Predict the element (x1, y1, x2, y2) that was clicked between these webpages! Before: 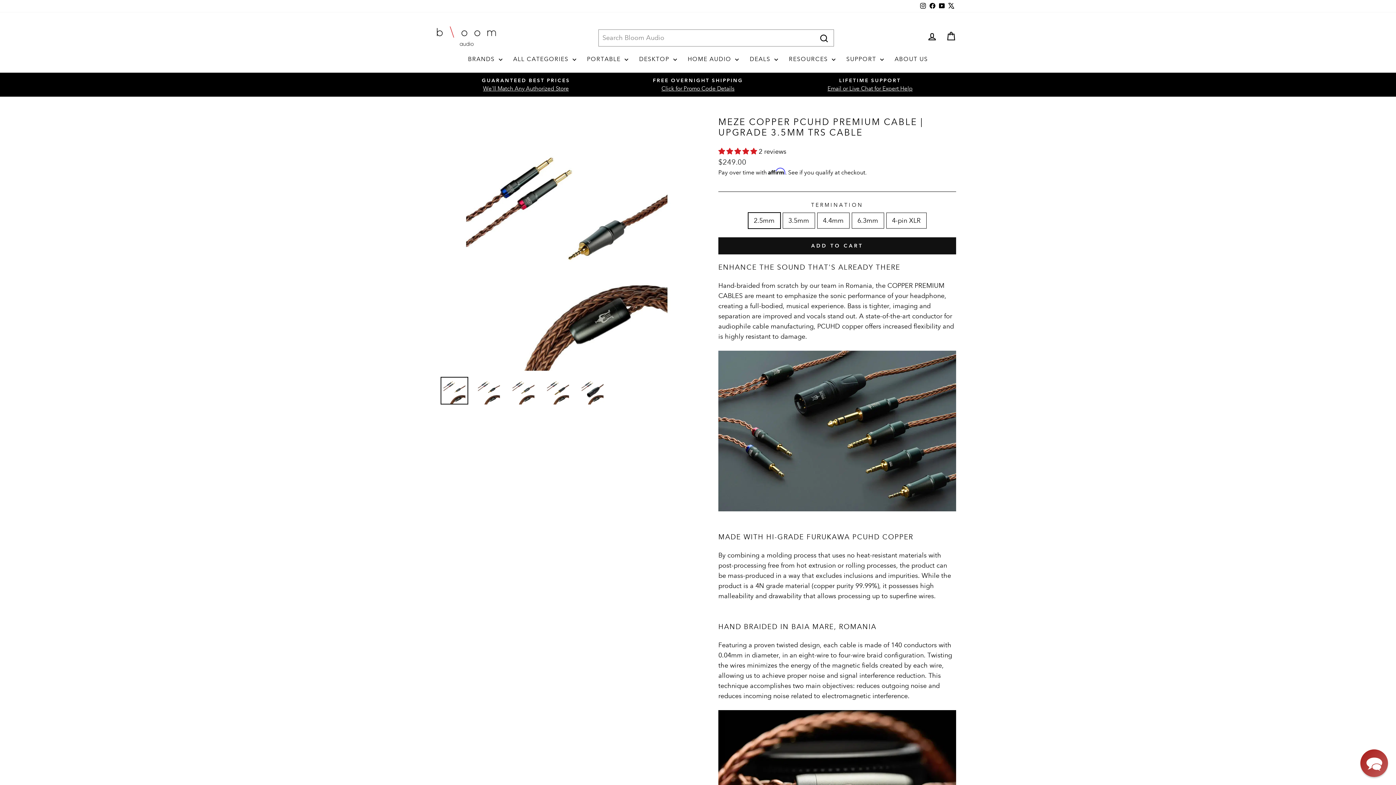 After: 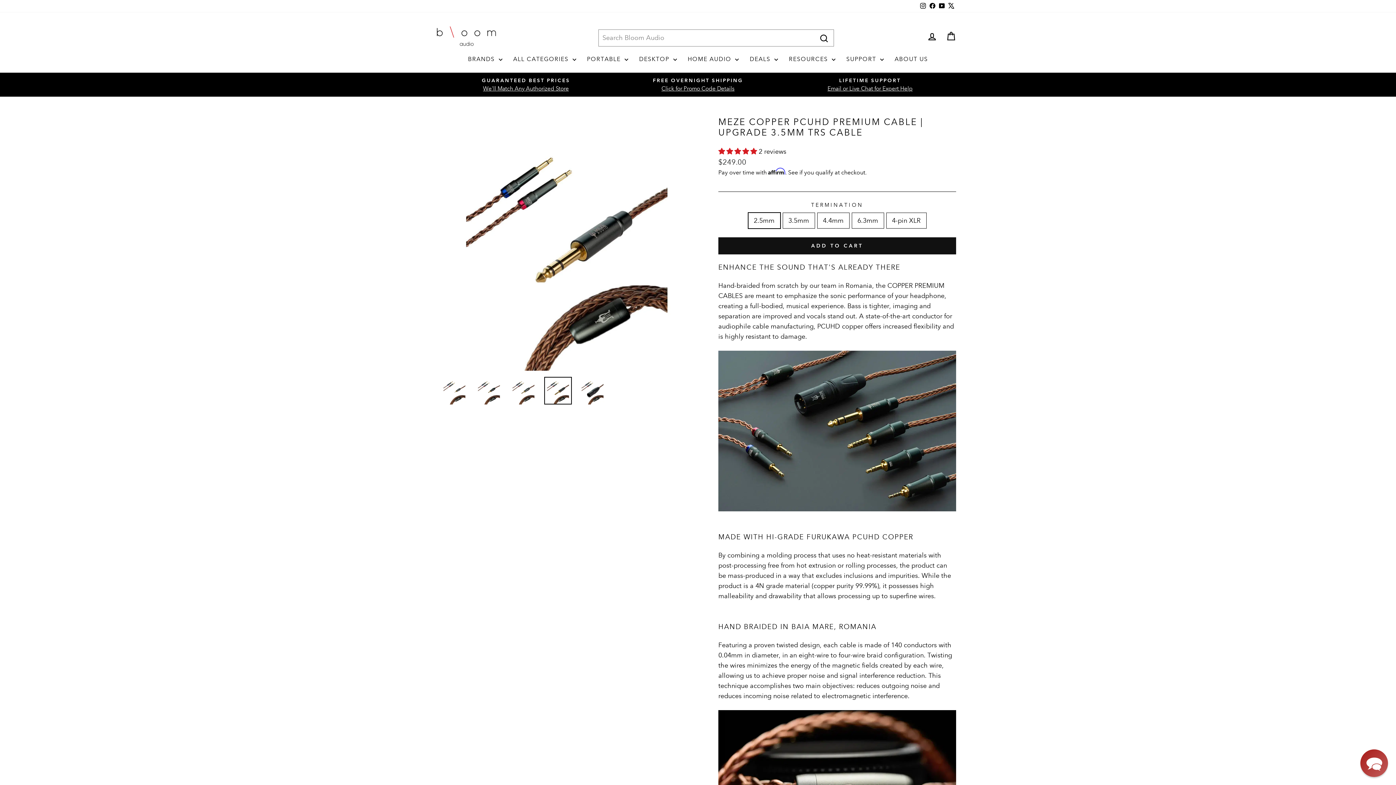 Action: bbox: (544, 376, 572, 404)